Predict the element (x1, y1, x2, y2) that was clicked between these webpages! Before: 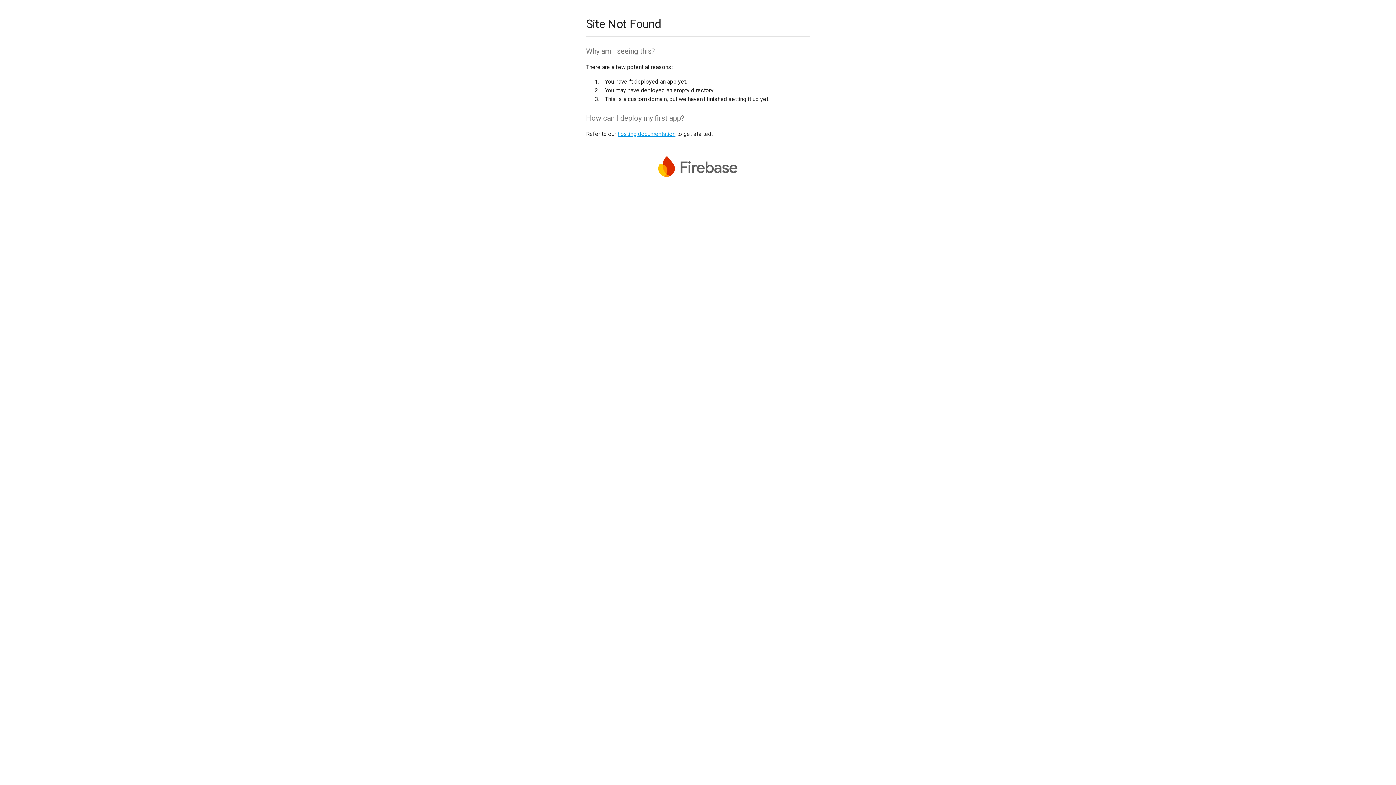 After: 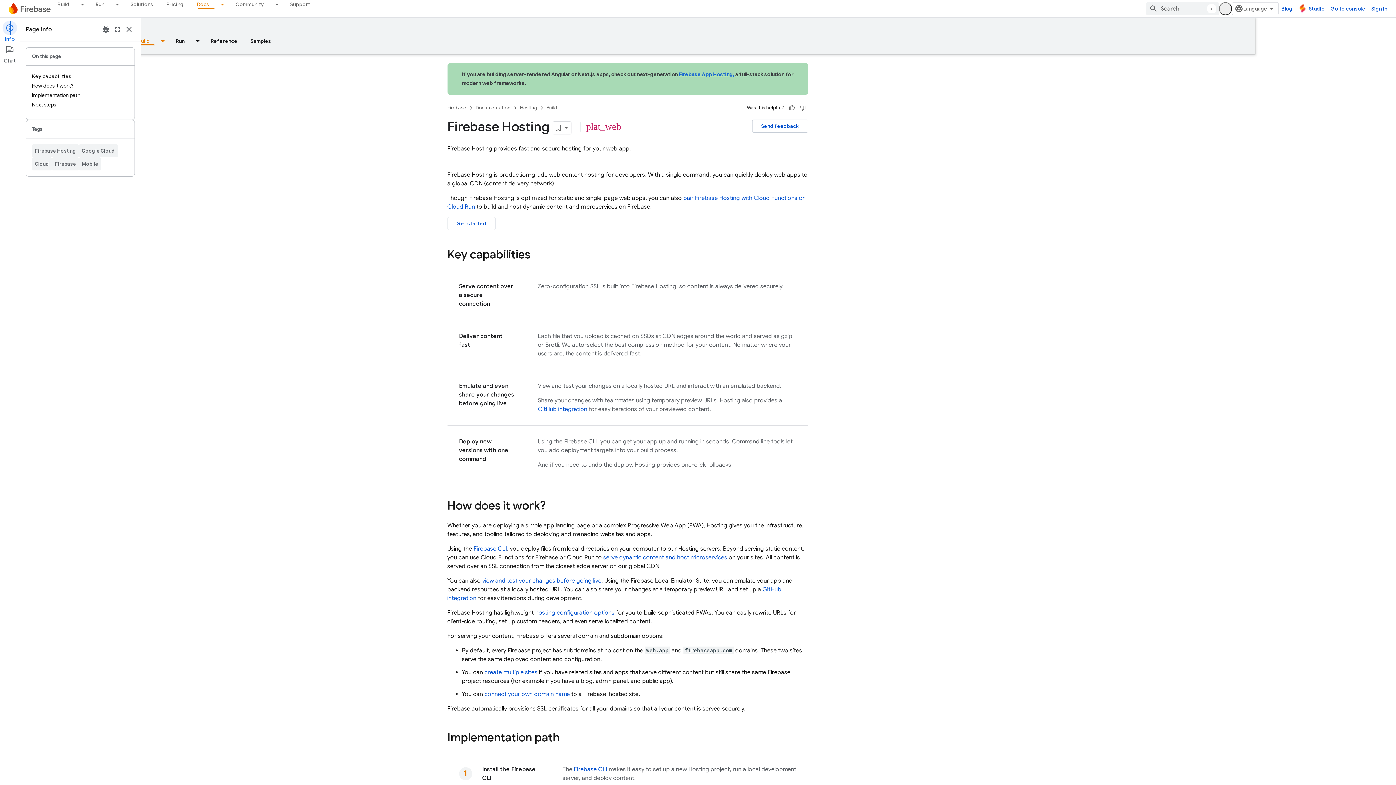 Action: bbox: (617, 130, 675, 137) label: hosting documentation